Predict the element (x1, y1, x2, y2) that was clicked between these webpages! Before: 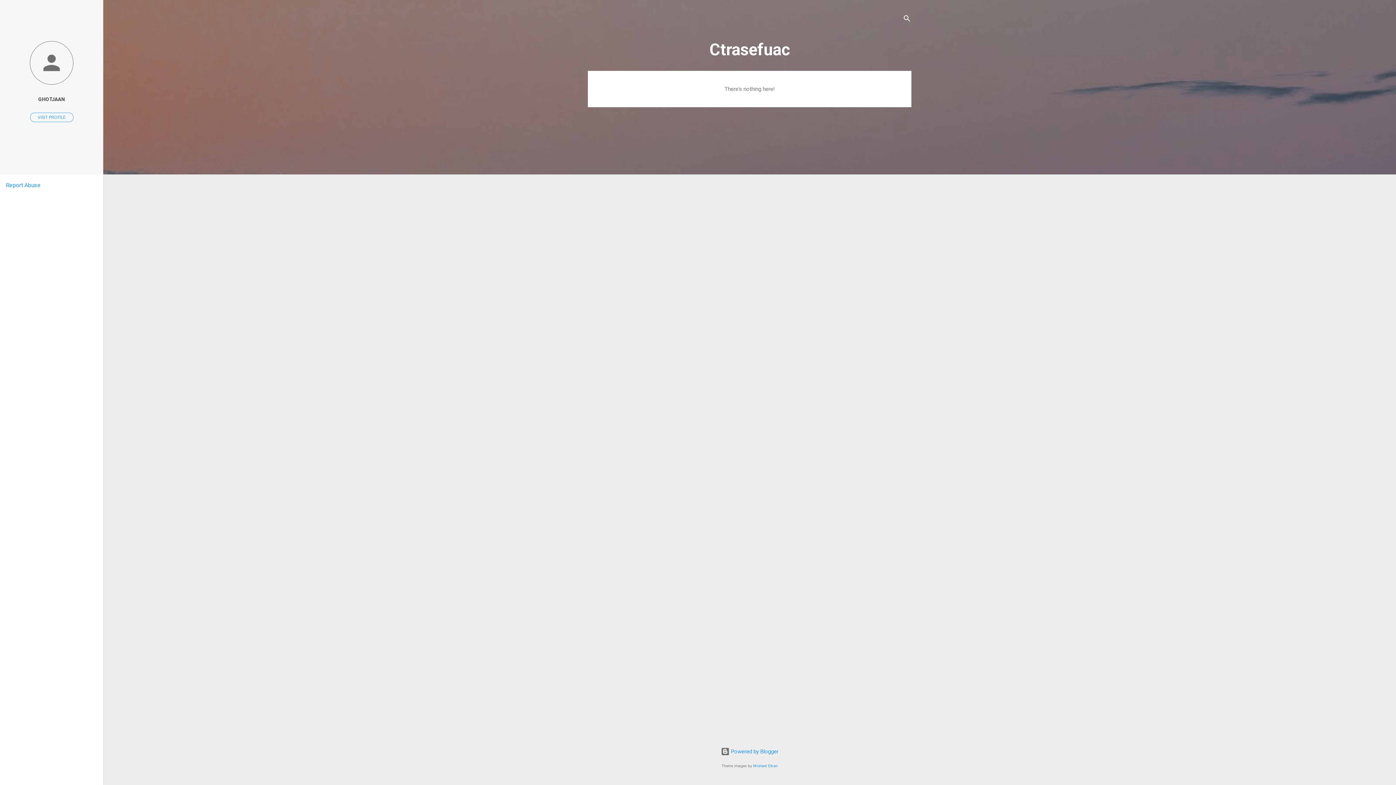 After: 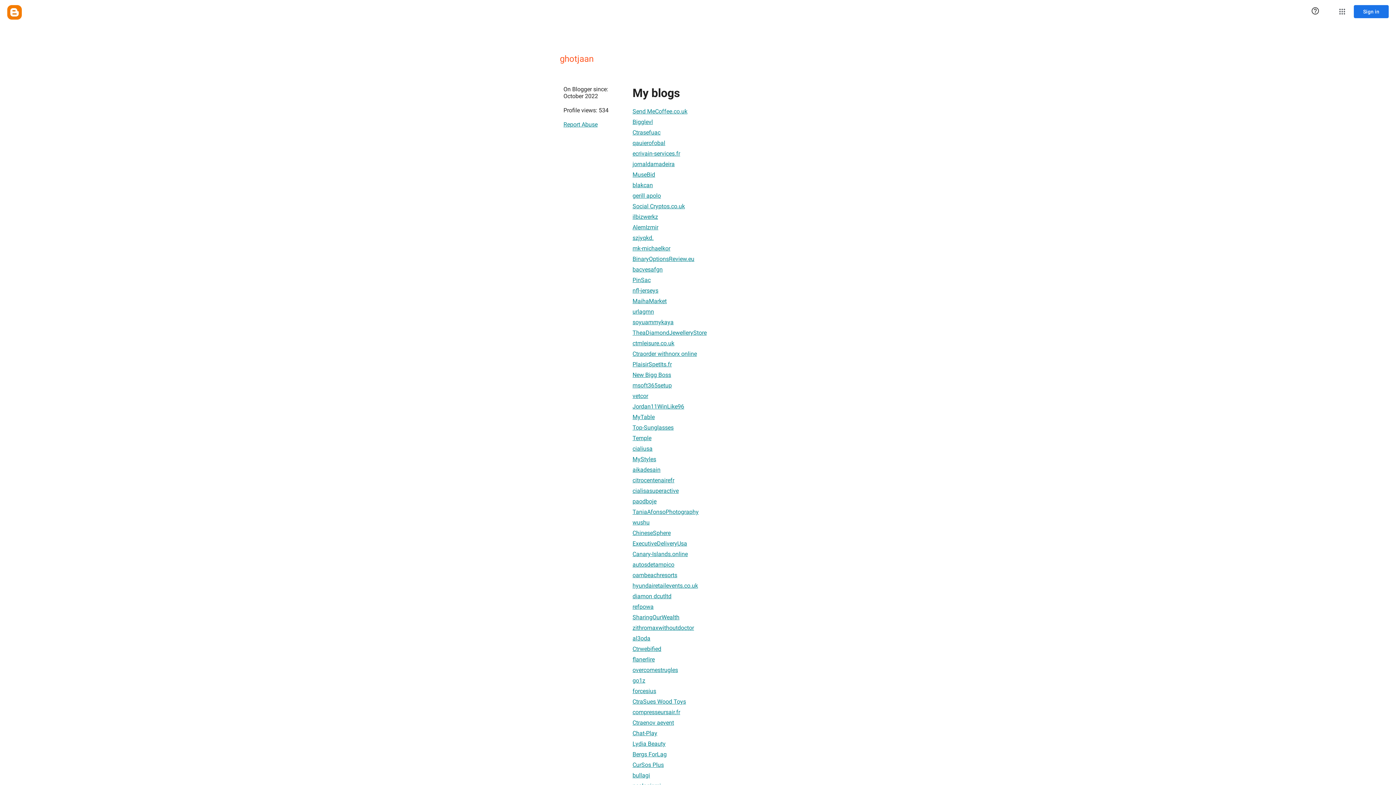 Action: bbox: (0, 40, 103, 86)